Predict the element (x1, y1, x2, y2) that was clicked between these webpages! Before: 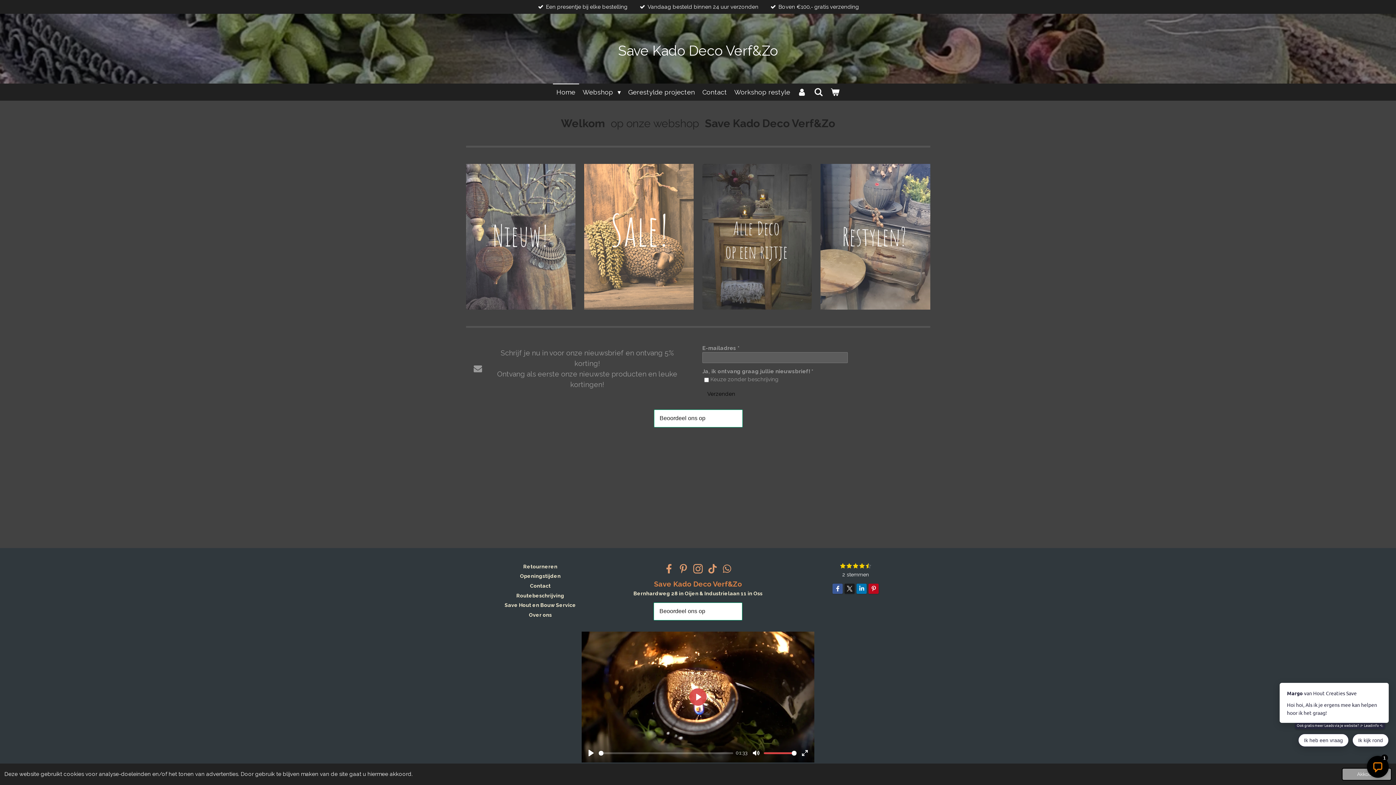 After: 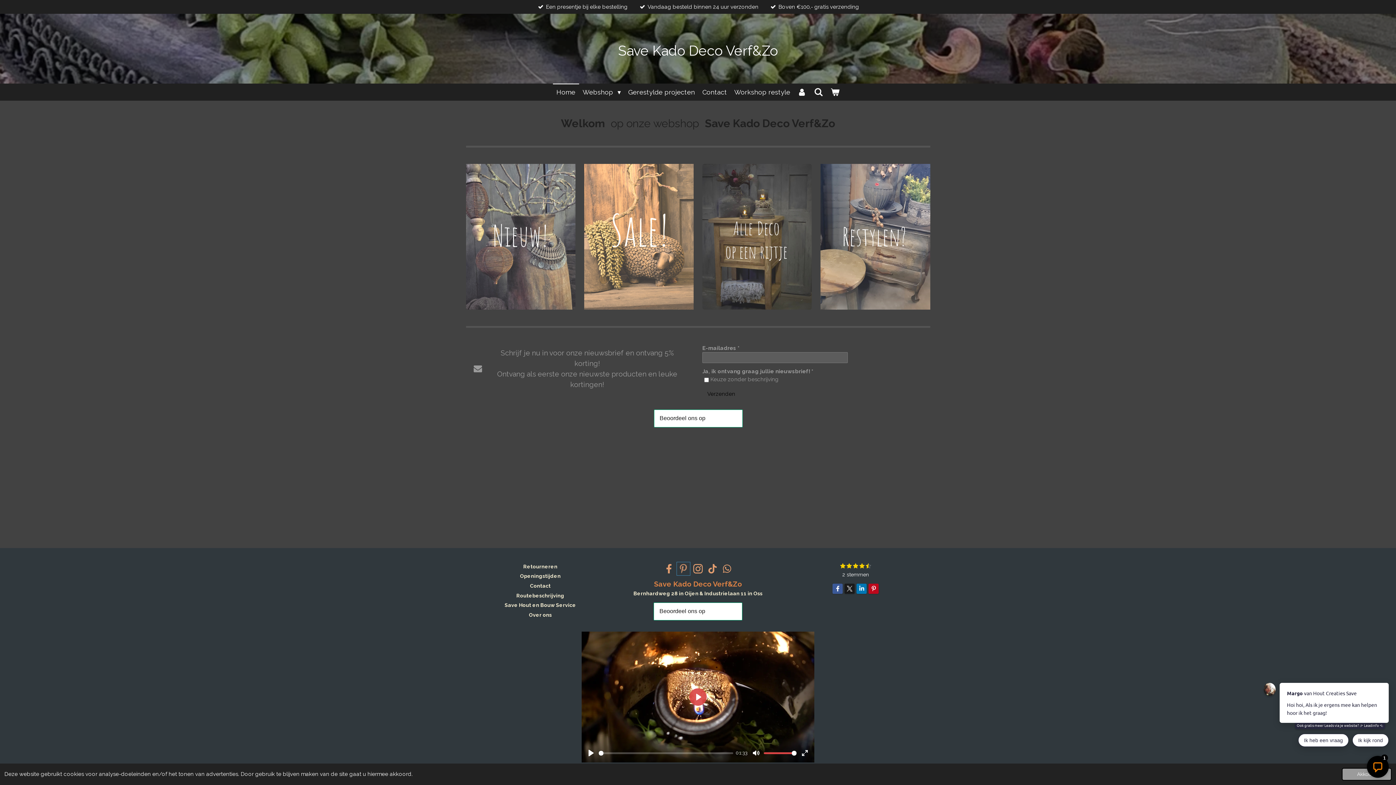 Action: bbox: (677, 563, 689, 574)